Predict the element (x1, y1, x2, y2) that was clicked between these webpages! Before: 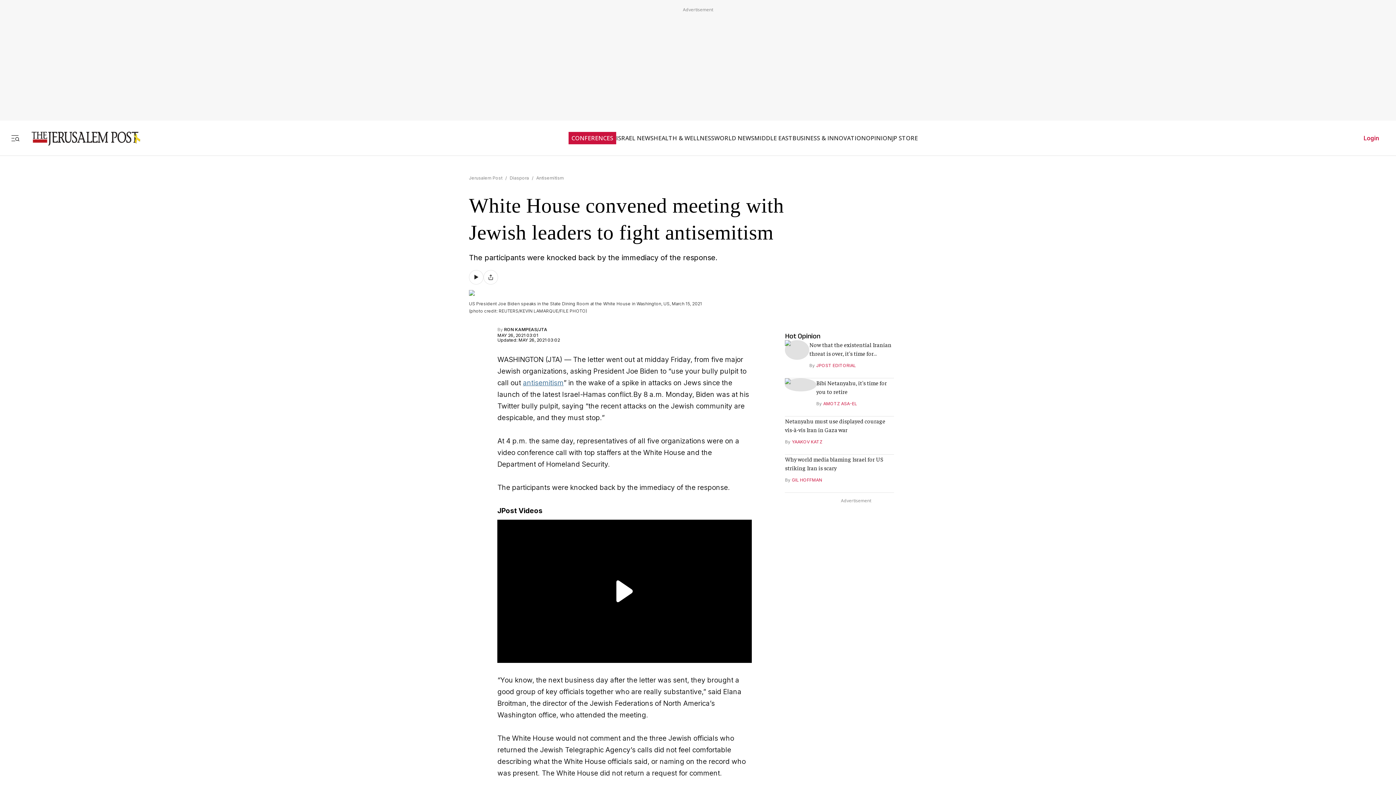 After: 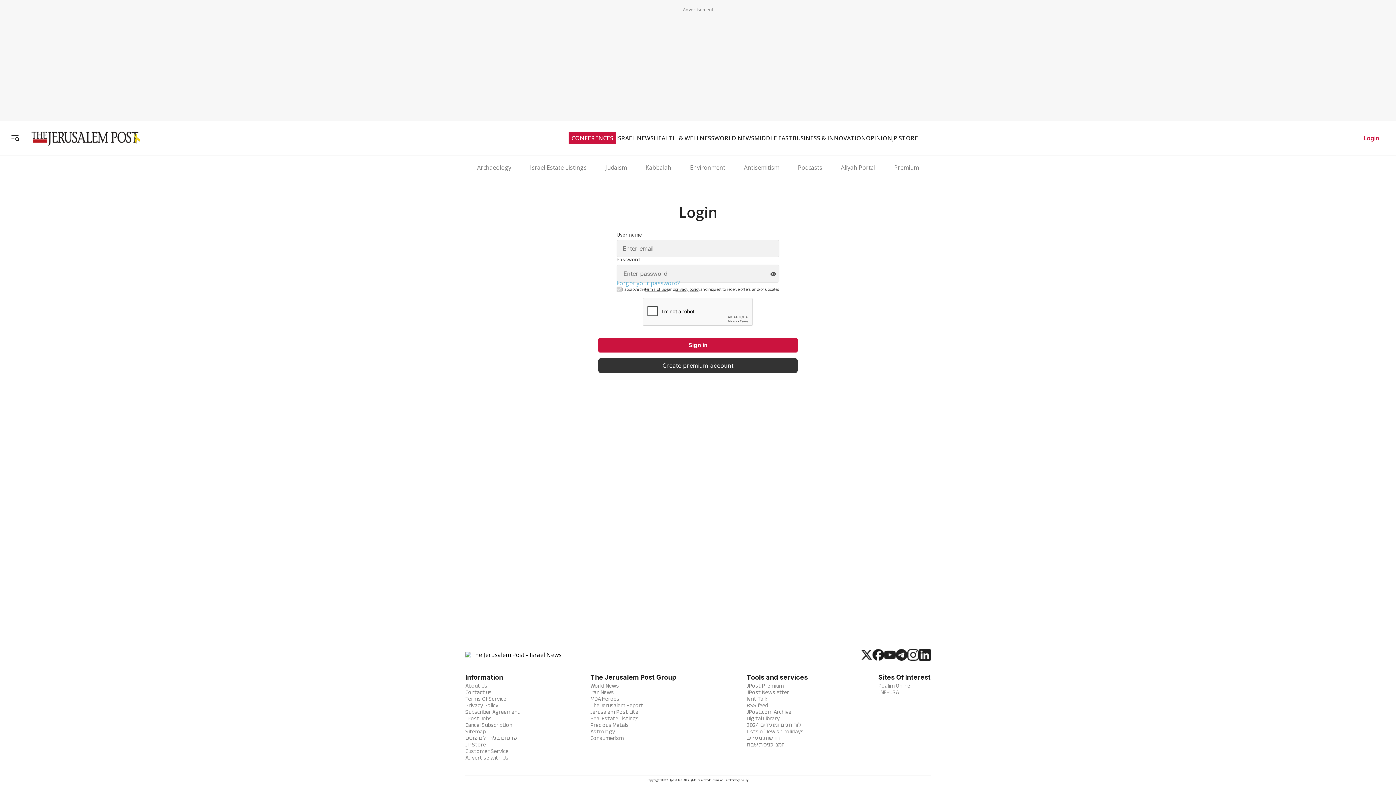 Action: label: Login bbox: (1358, 131, 1385, 145)